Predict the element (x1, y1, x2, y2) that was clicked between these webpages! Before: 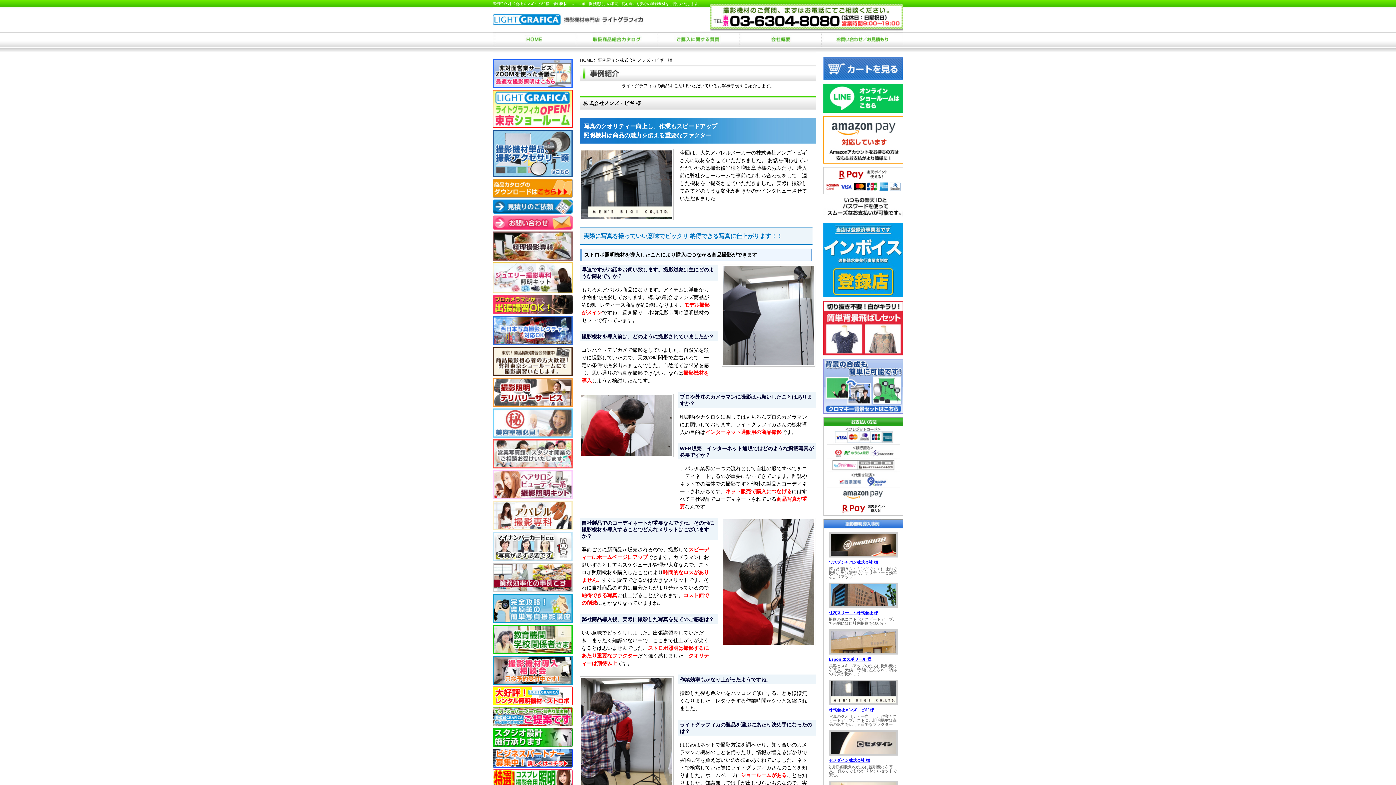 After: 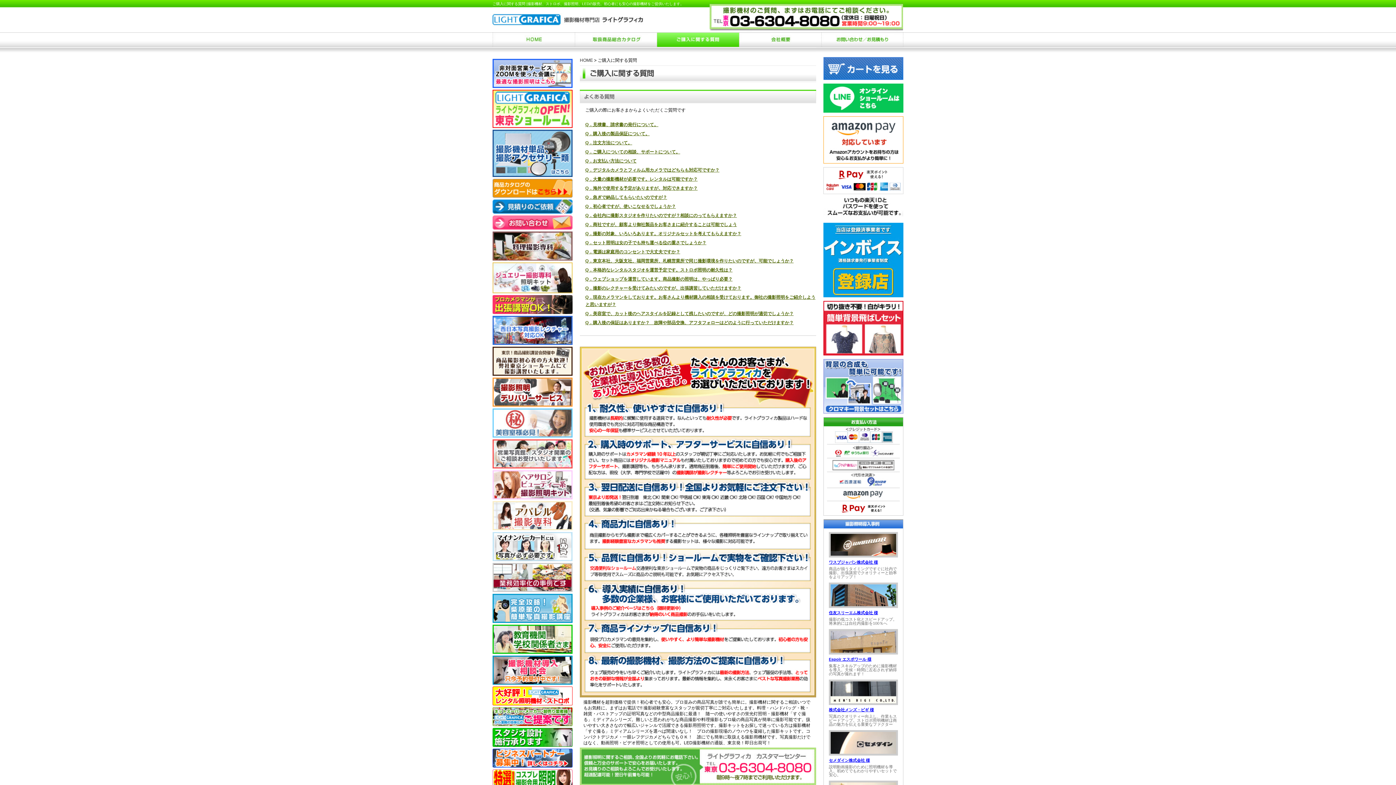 Action: bbox: (657, 33, 739, 38)